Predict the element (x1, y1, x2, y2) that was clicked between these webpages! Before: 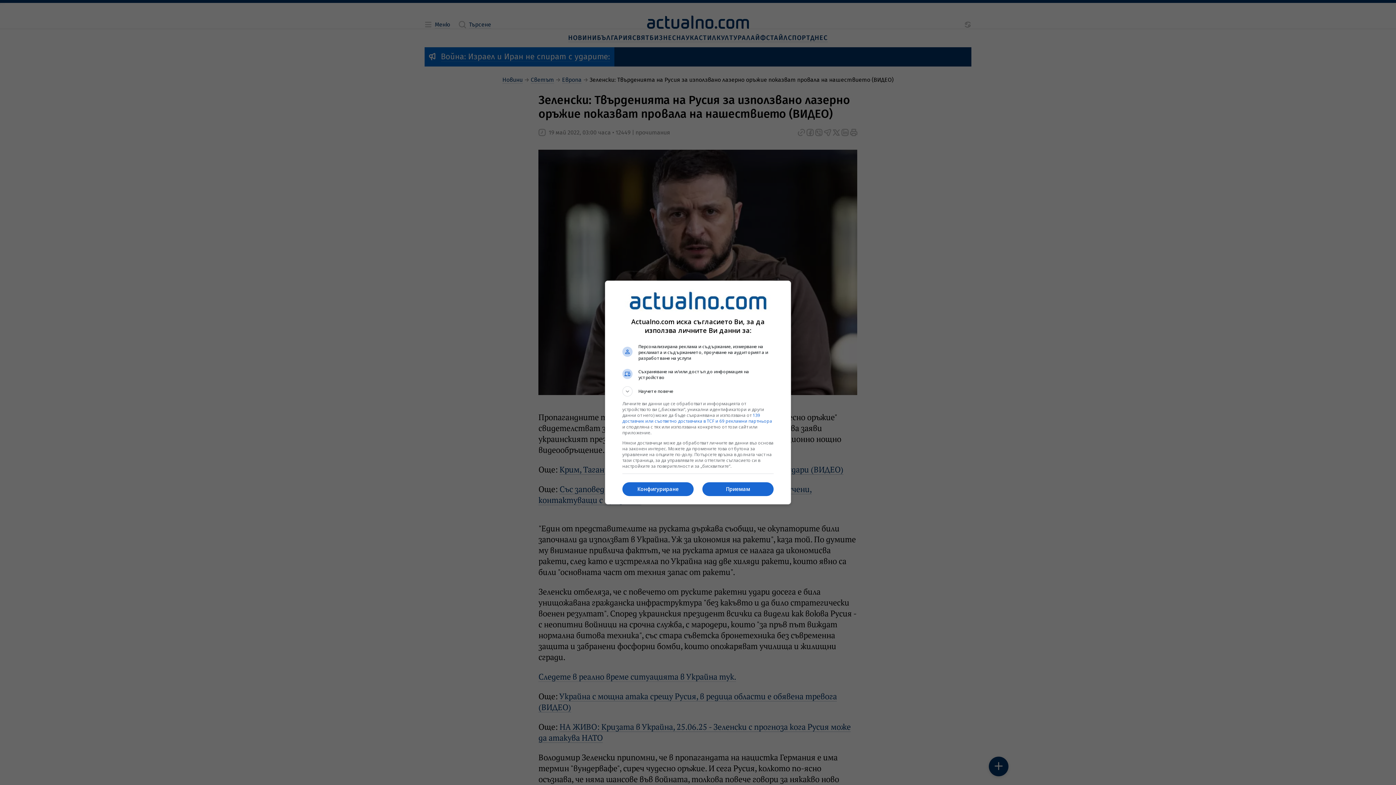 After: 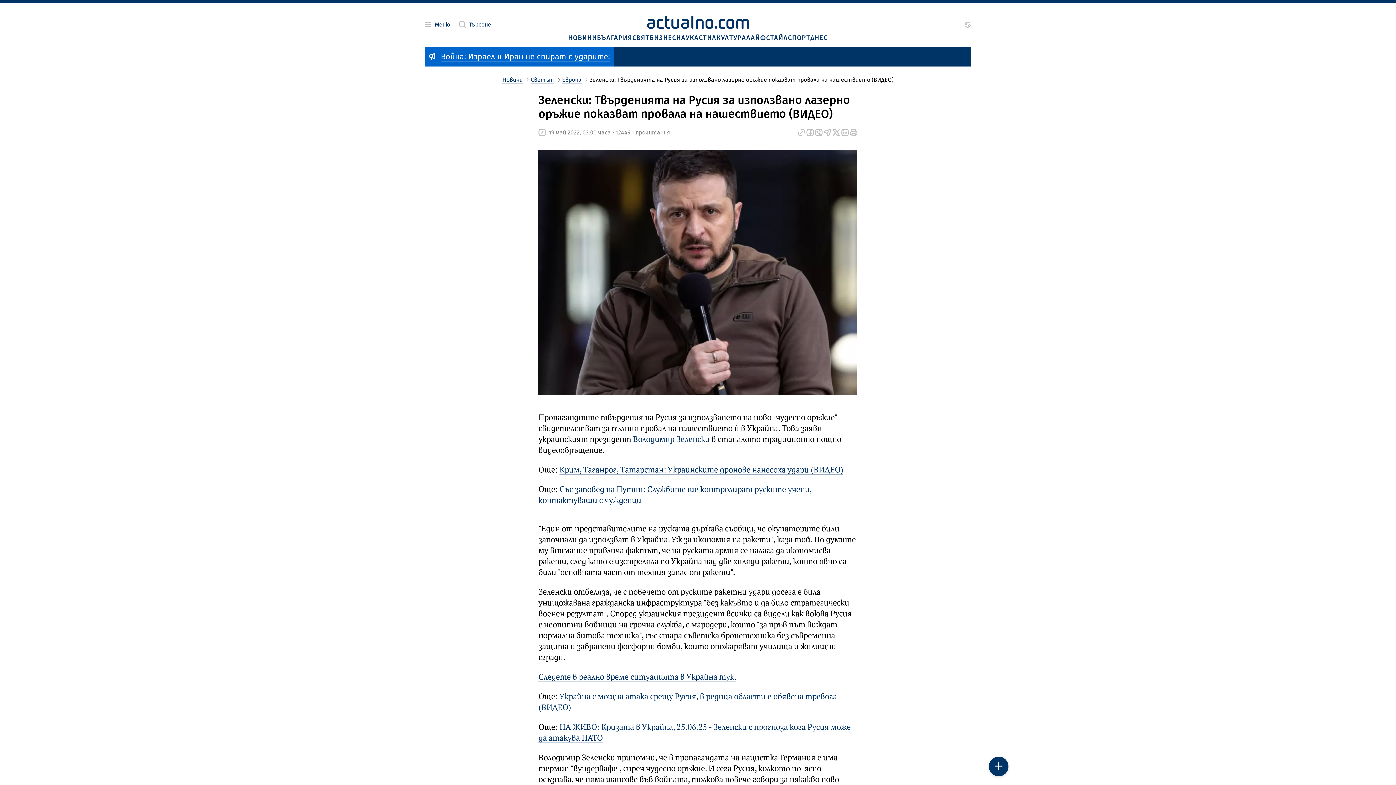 Action: bbox: (702, 482, 773, 496) label: Приемам